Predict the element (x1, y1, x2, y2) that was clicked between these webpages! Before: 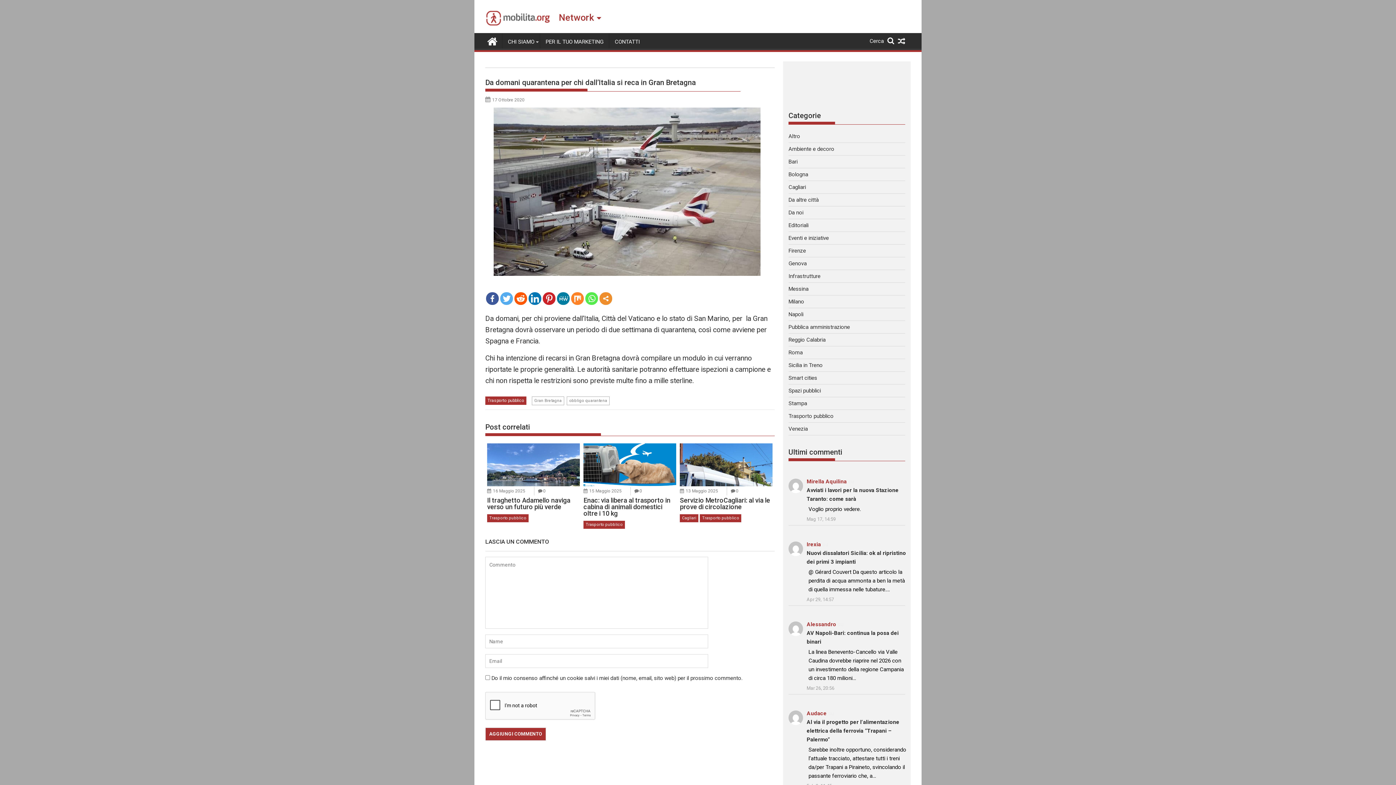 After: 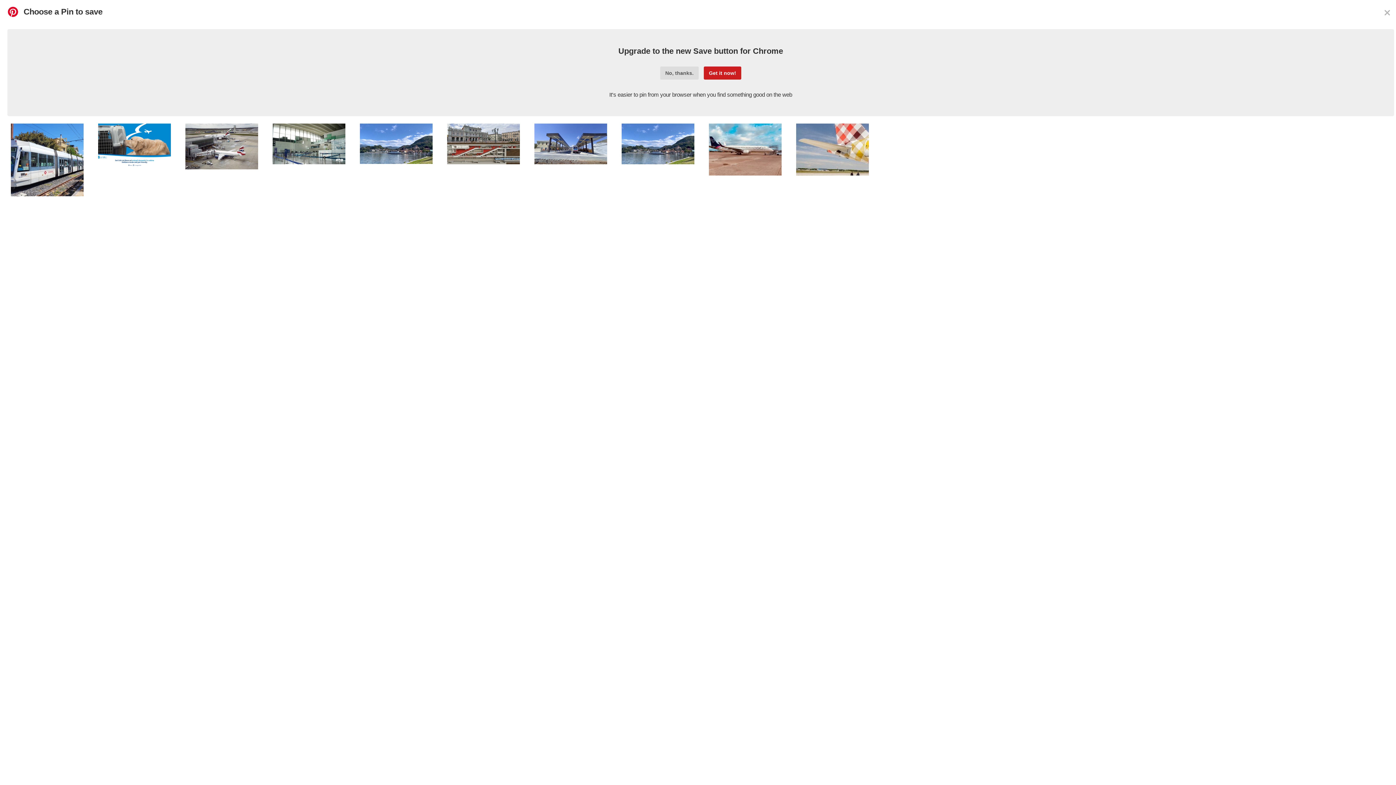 Action: bbox: (542, 292, 555, 305)